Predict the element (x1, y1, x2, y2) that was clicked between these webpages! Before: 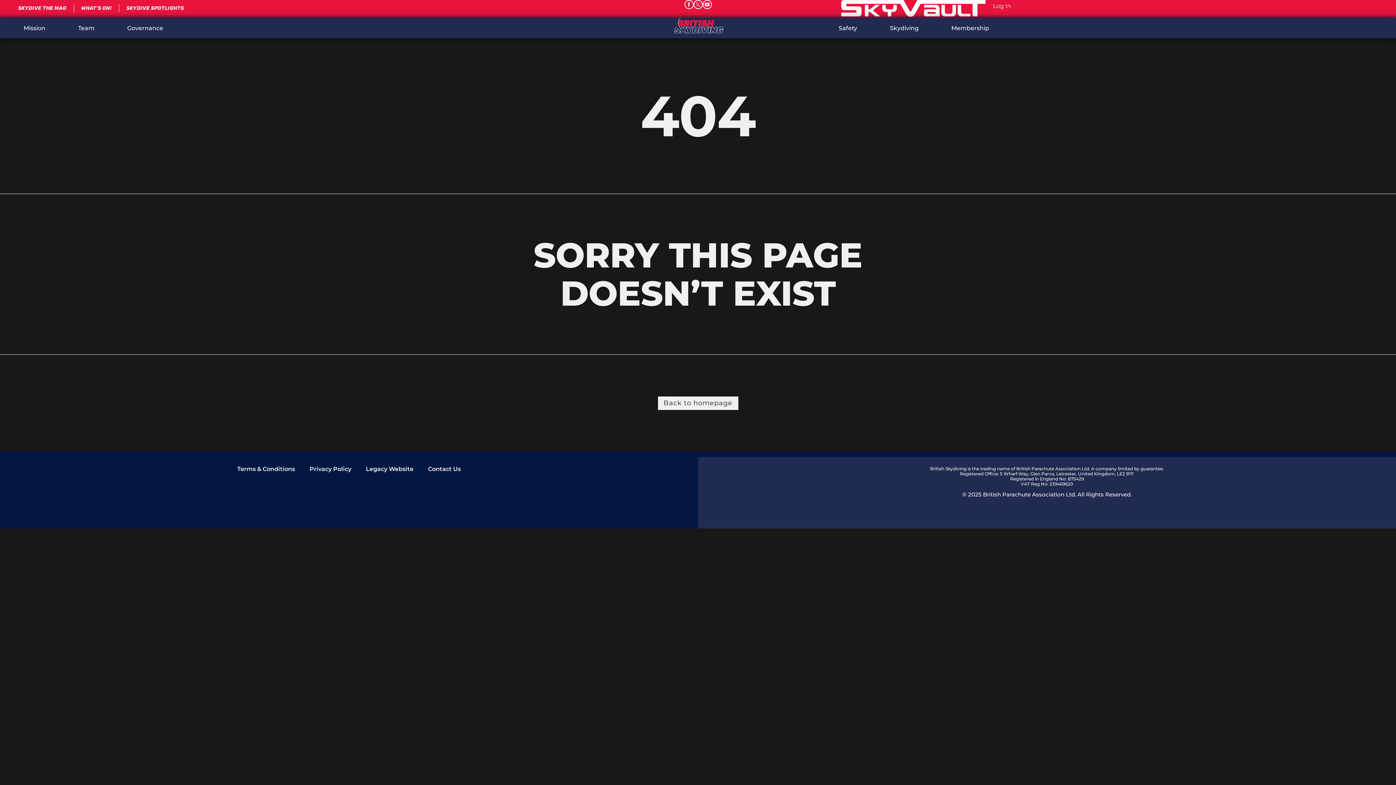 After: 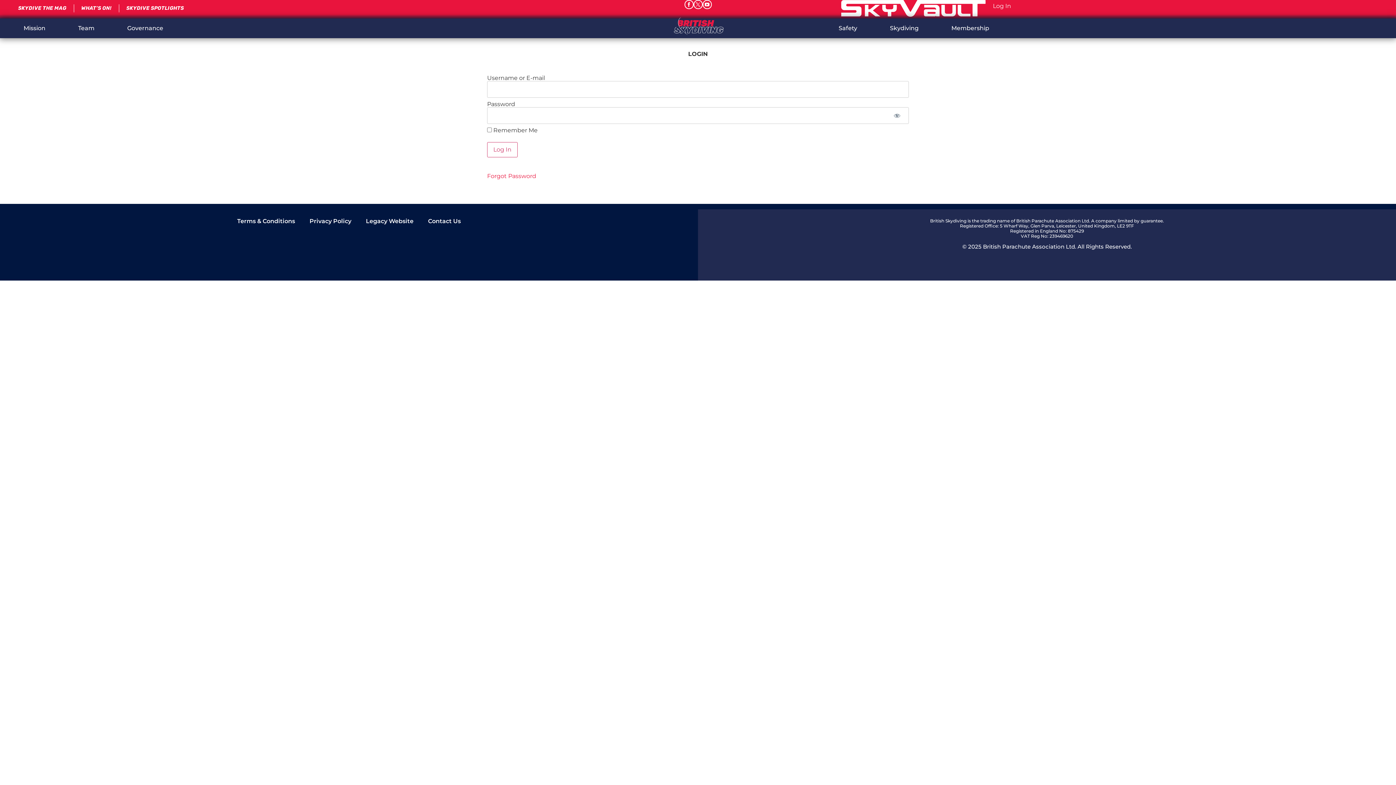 Action: bbox: (993, 2, 1011, 9) label: Log In